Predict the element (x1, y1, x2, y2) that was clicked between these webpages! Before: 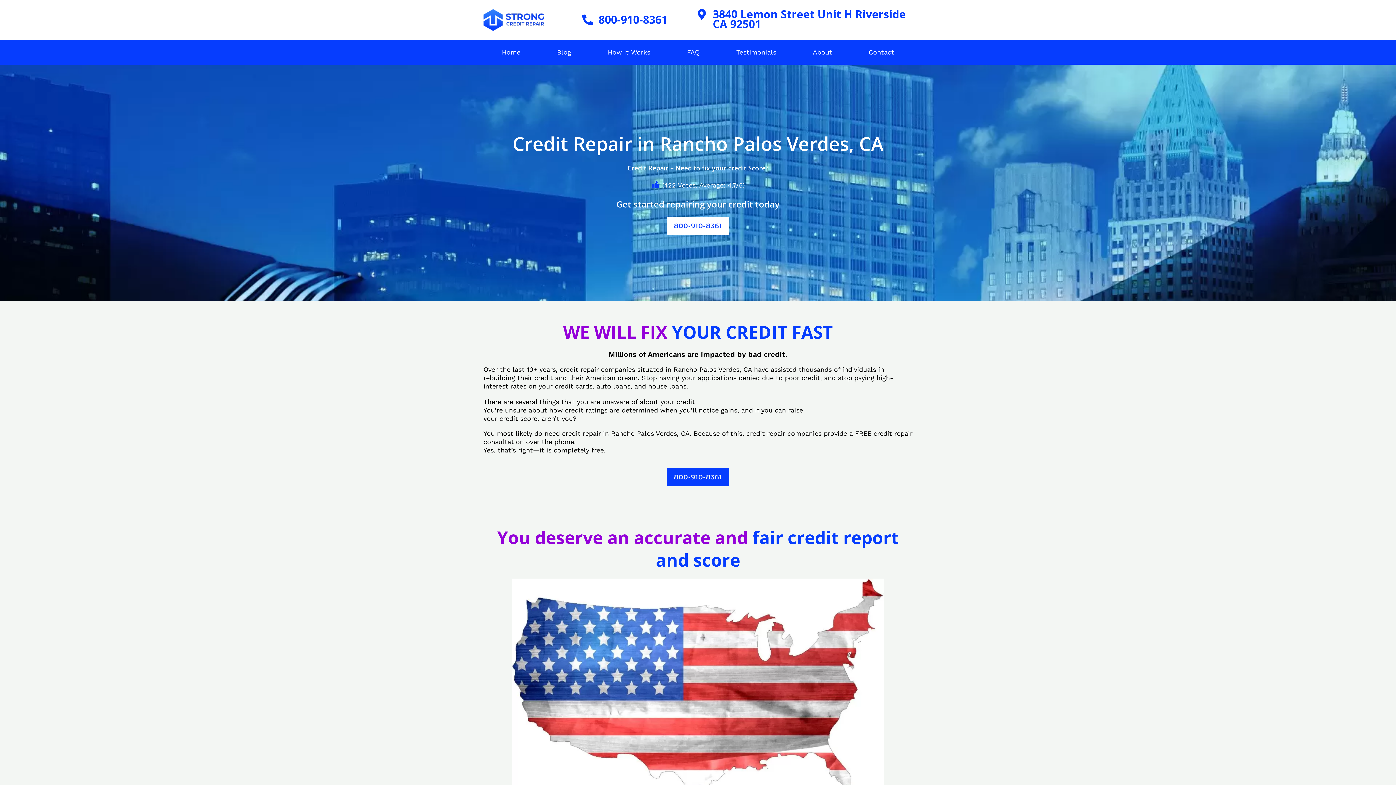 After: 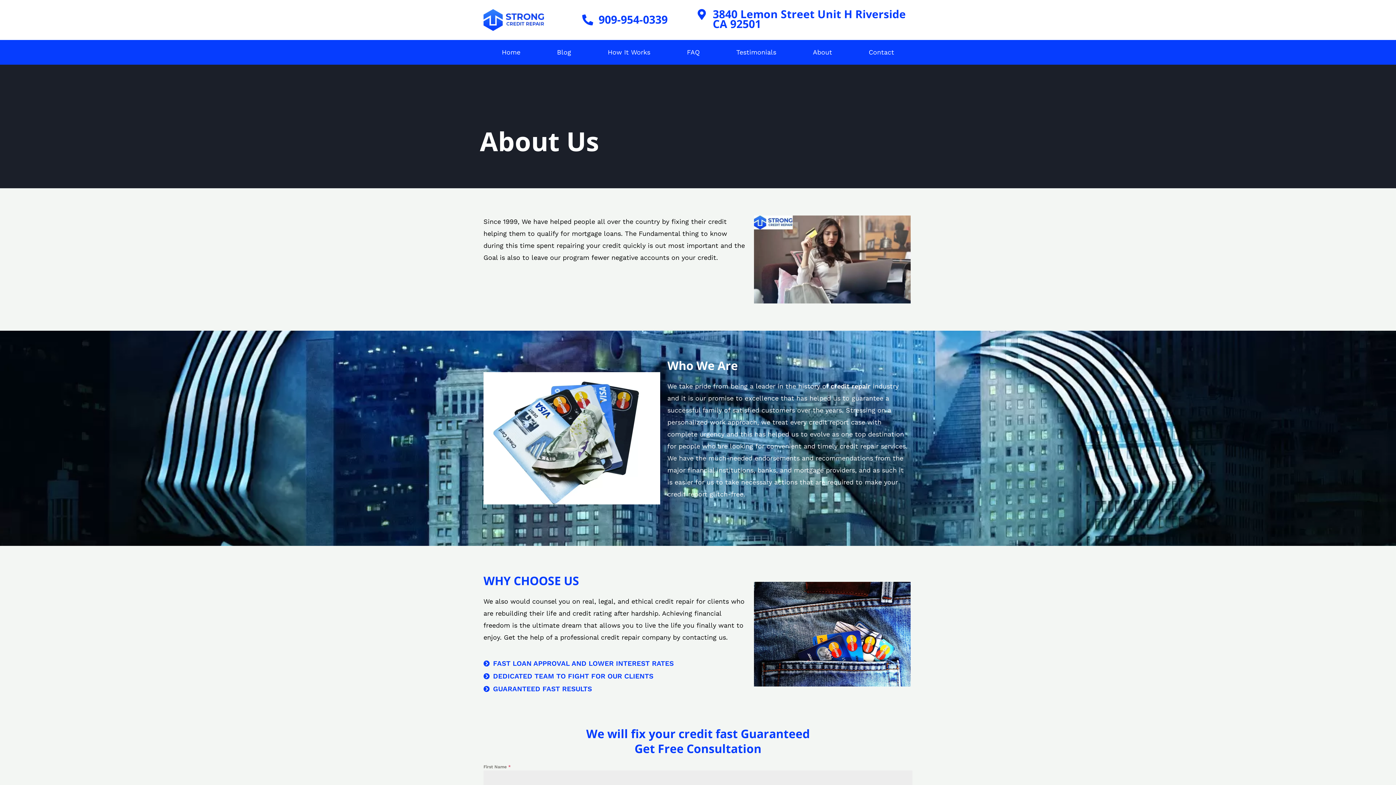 Action: label: About bbox: (794, 43, 850, 60)